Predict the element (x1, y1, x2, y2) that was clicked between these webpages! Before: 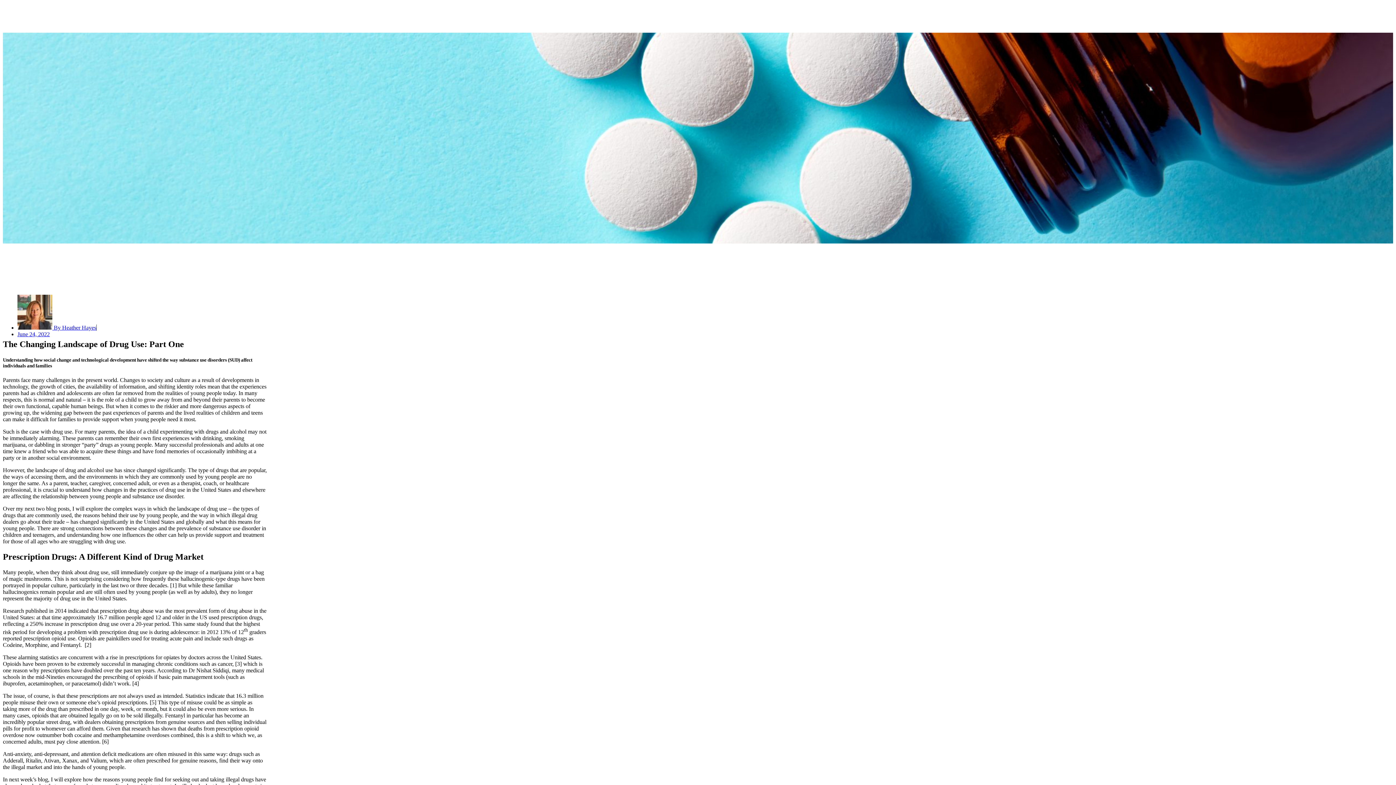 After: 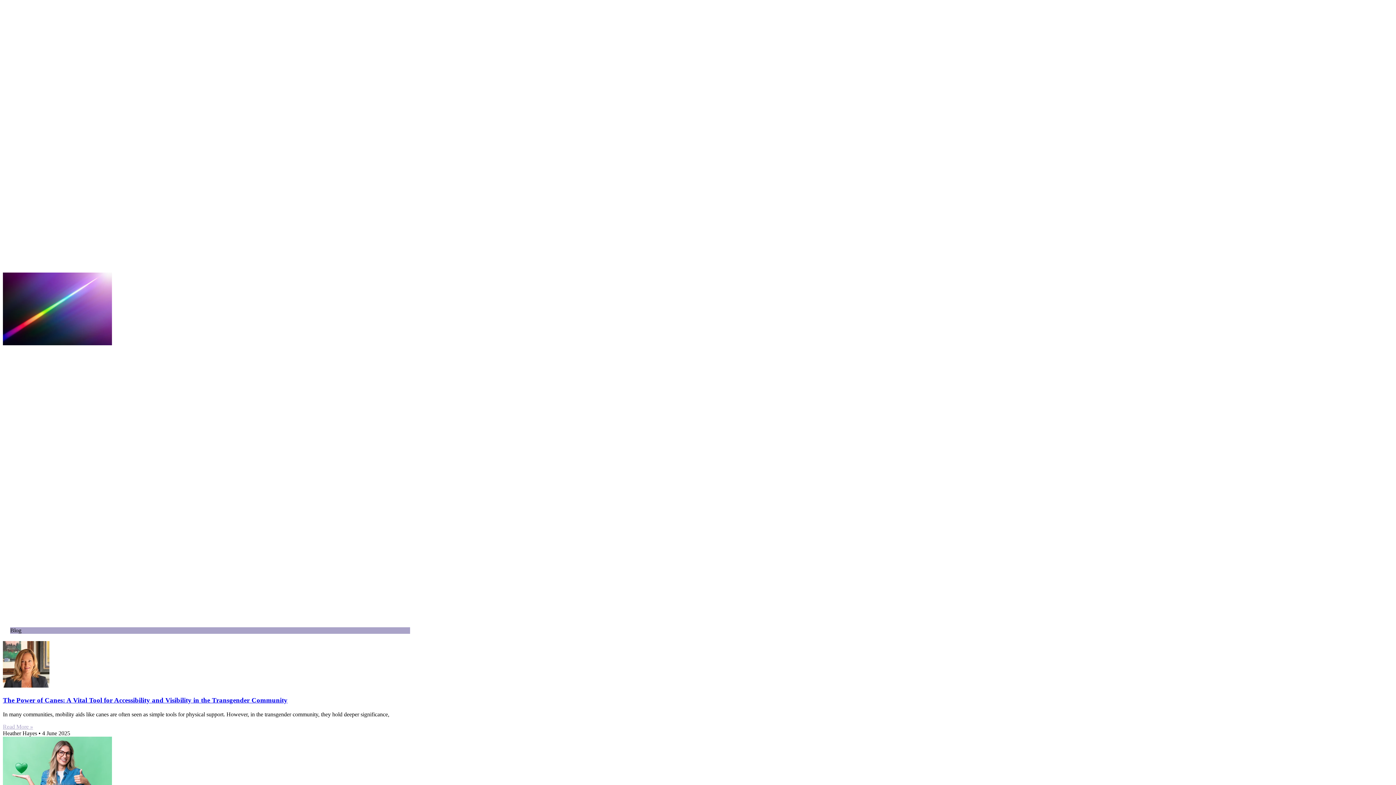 Action: bbox: (17, 324, 96, 330) label:  By Heather Hayes